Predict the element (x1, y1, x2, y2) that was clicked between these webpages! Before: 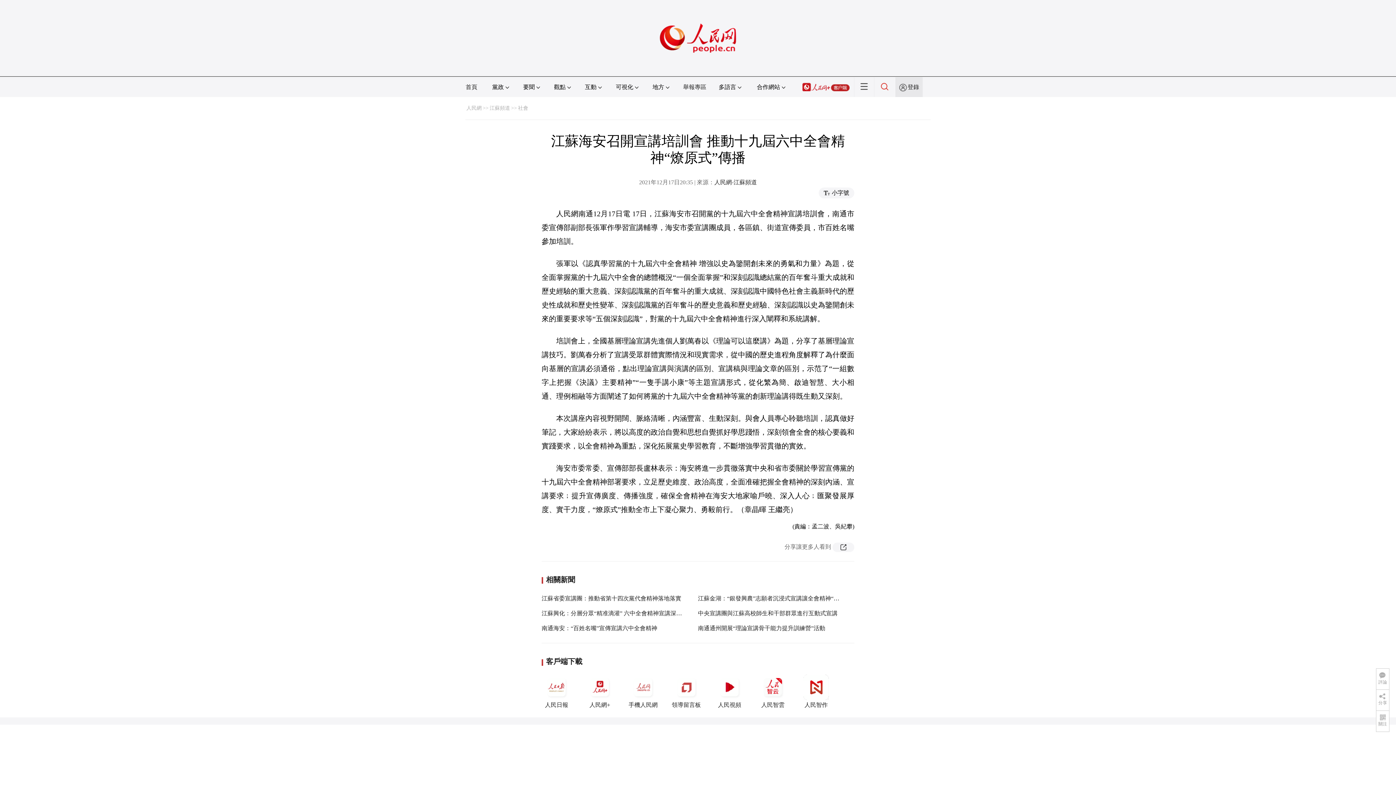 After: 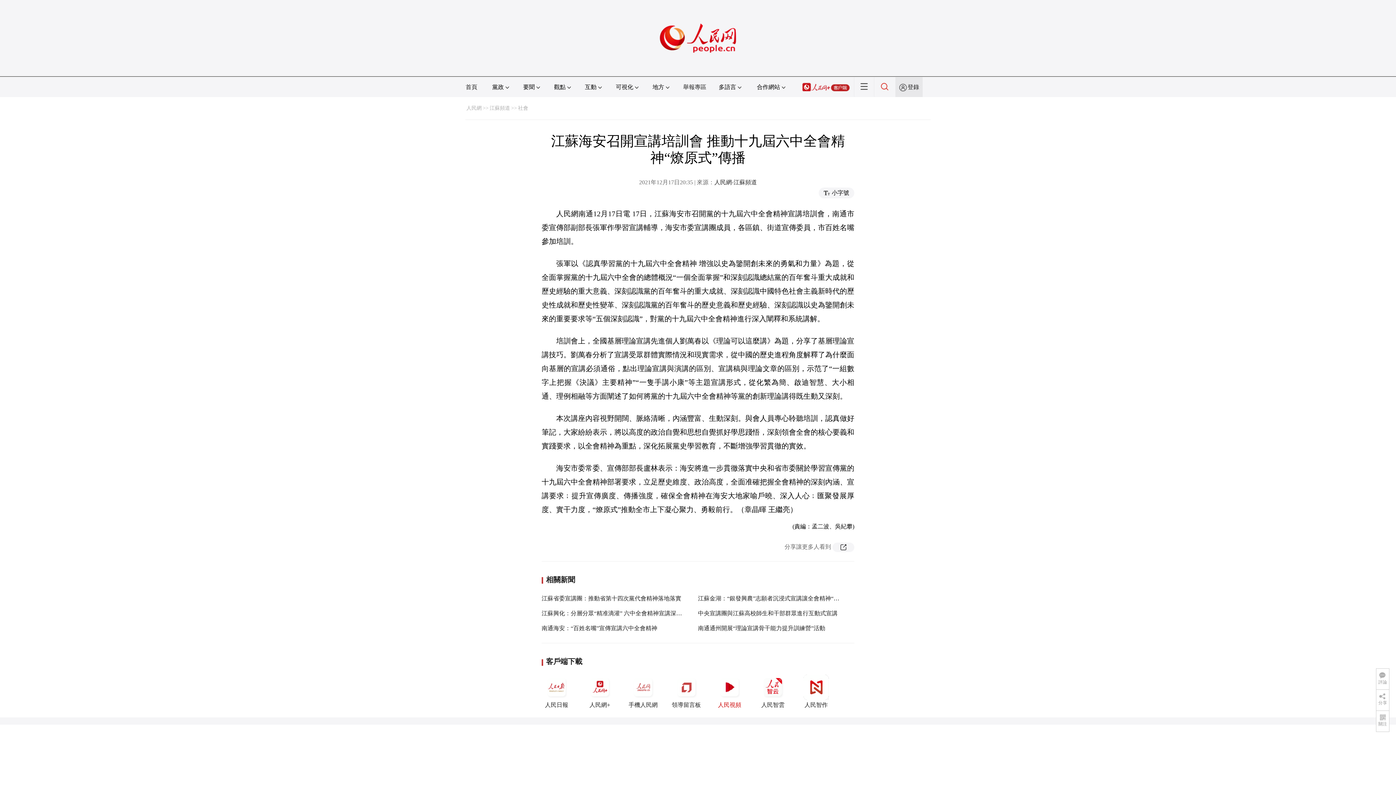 Action: label: 人民視頻 bbox: (714, 674, 744, 708)